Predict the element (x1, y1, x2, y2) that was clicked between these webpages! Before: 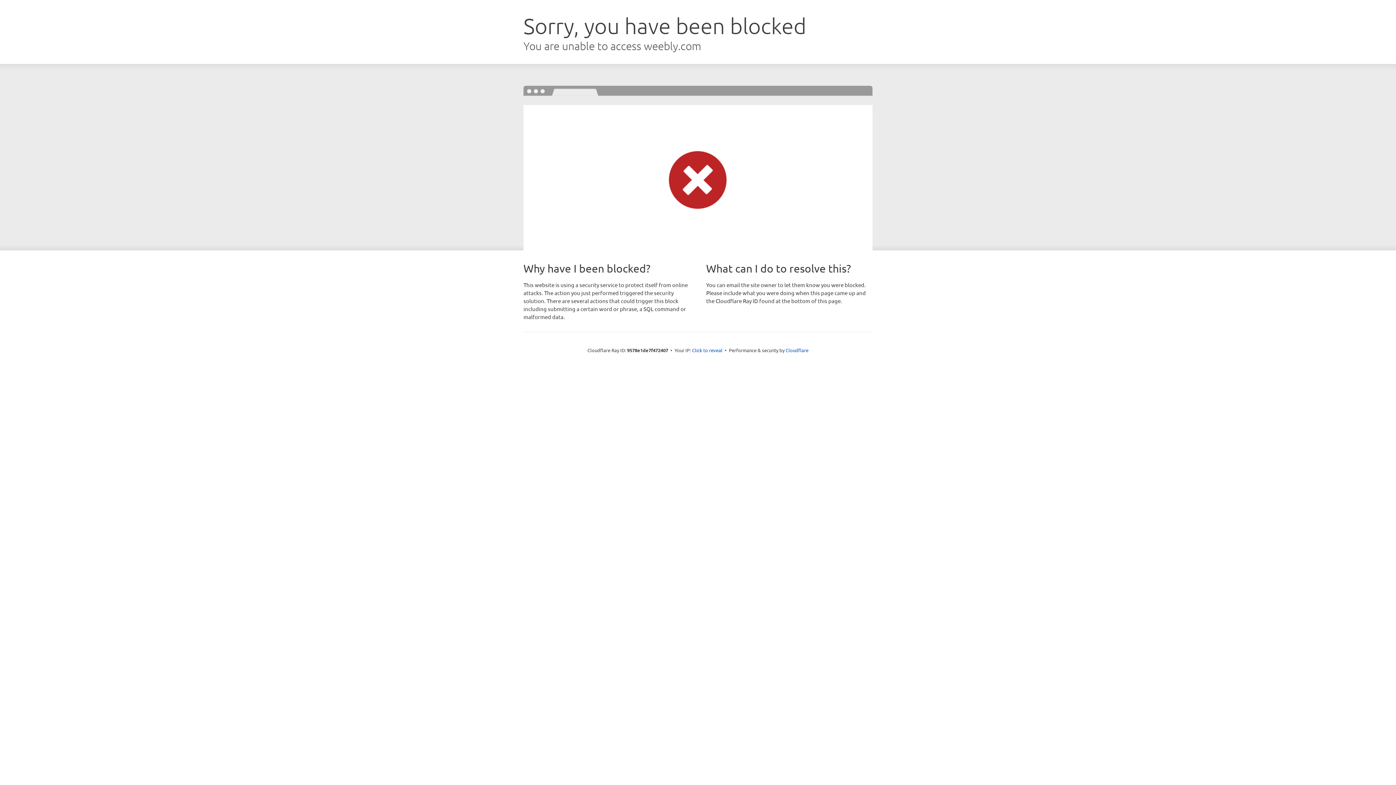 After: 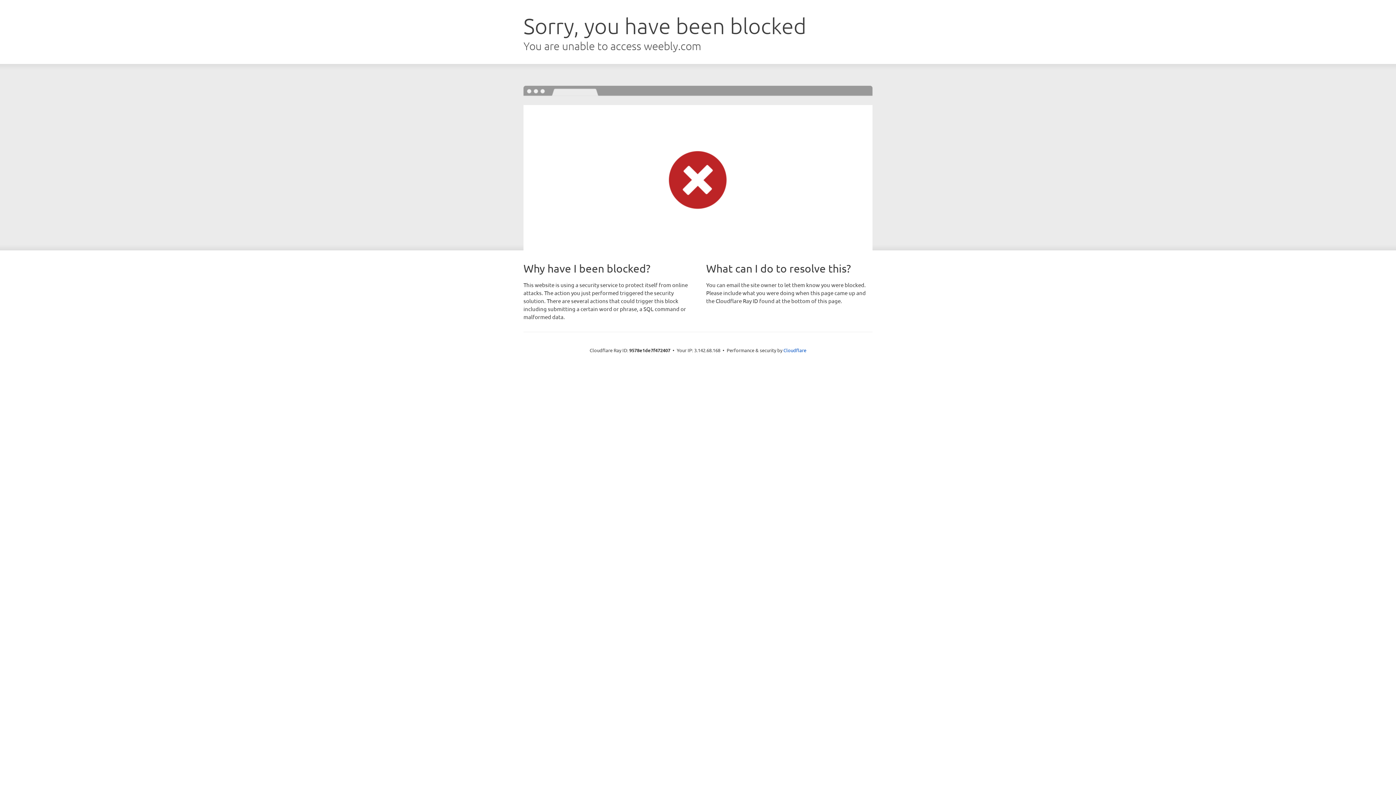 Action: bbox: (692, 346, 722, 353) label: Click to reveal